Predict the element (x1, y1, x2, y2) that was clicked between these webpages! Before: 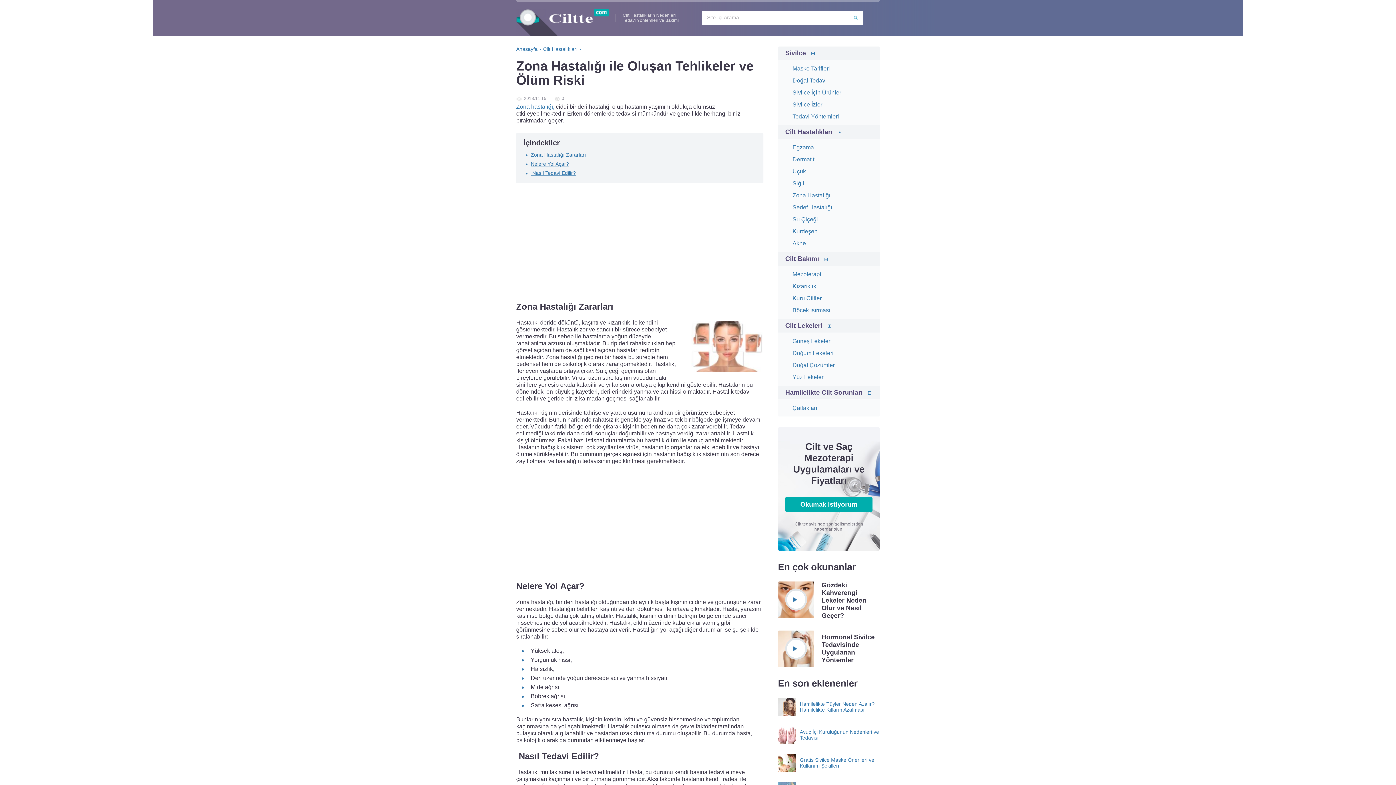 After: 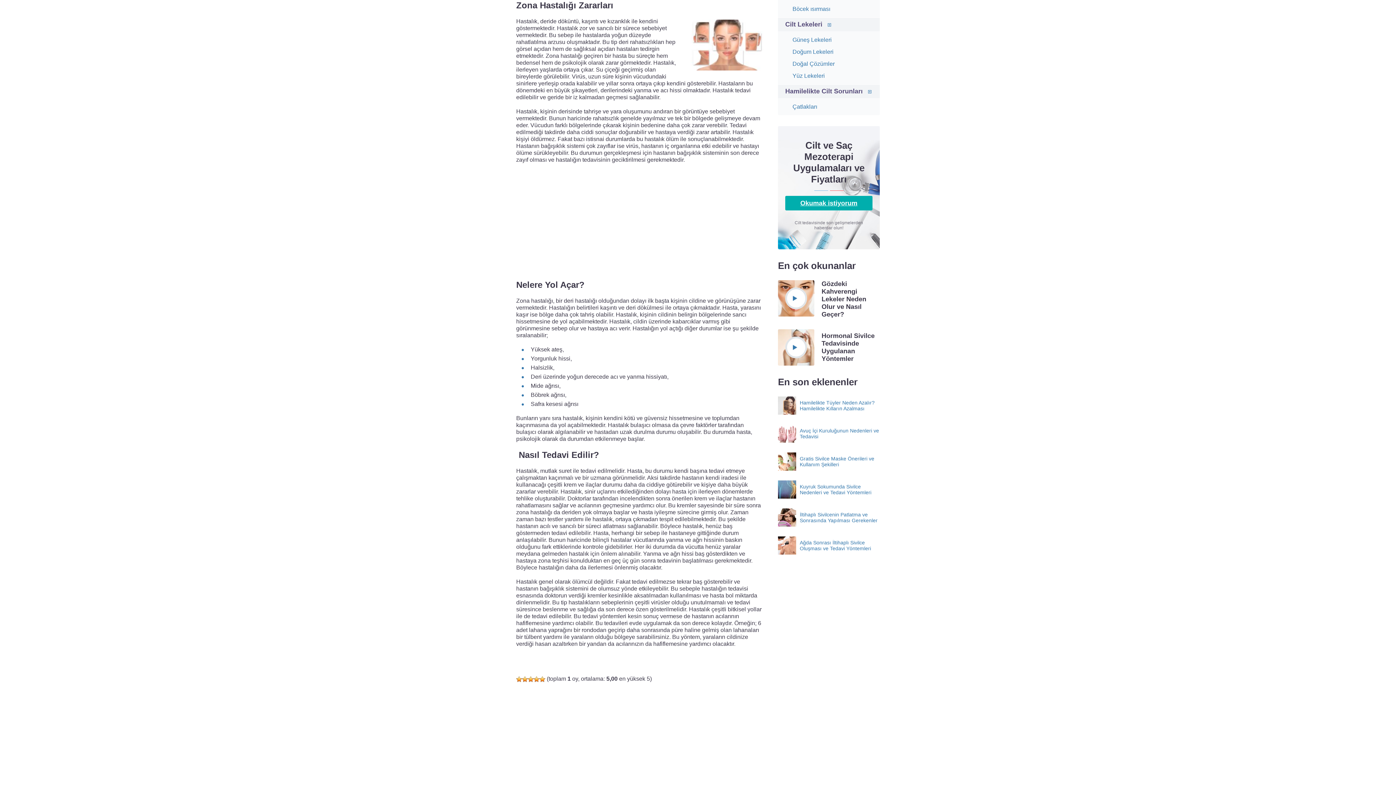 Action: bbox: (530, 152, 586, 157) label: Zona Hastalığı Zararları